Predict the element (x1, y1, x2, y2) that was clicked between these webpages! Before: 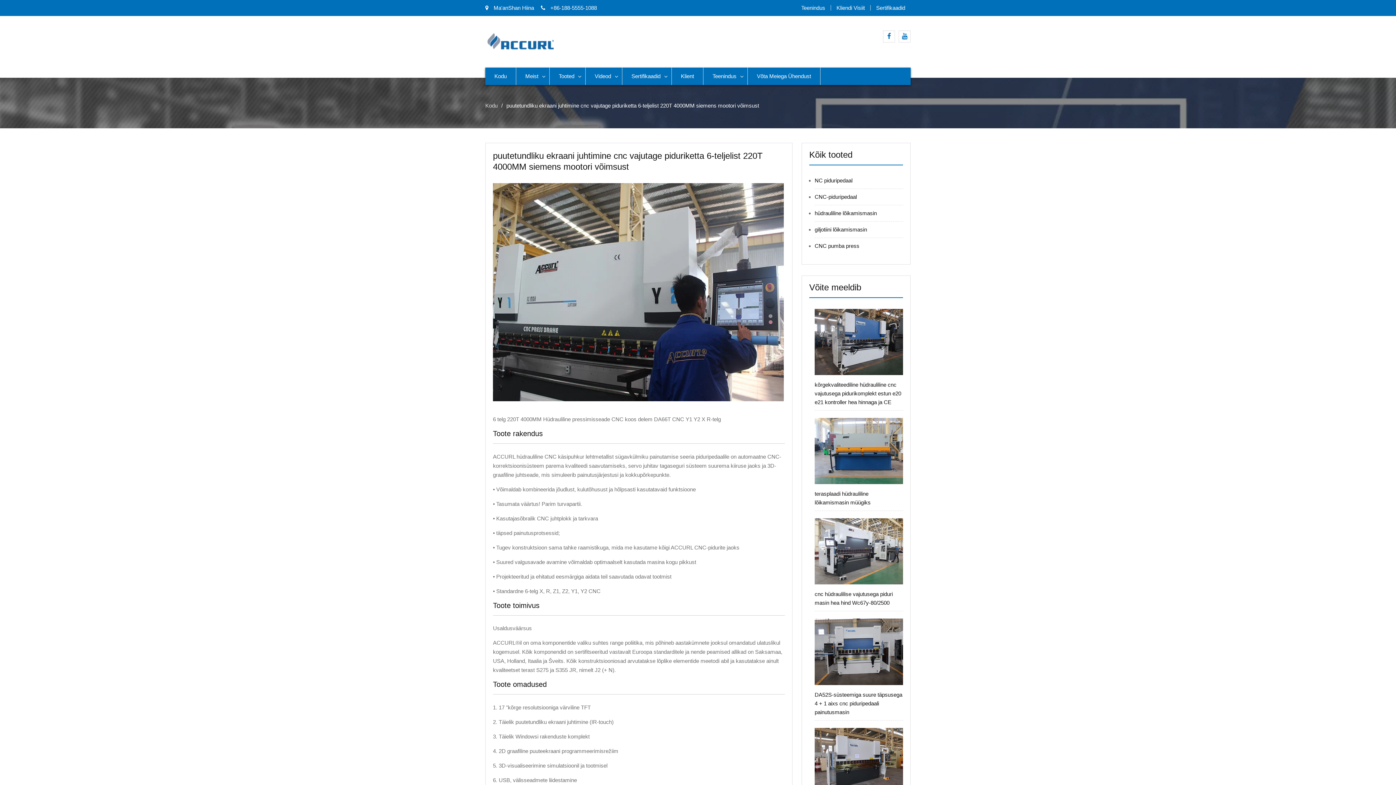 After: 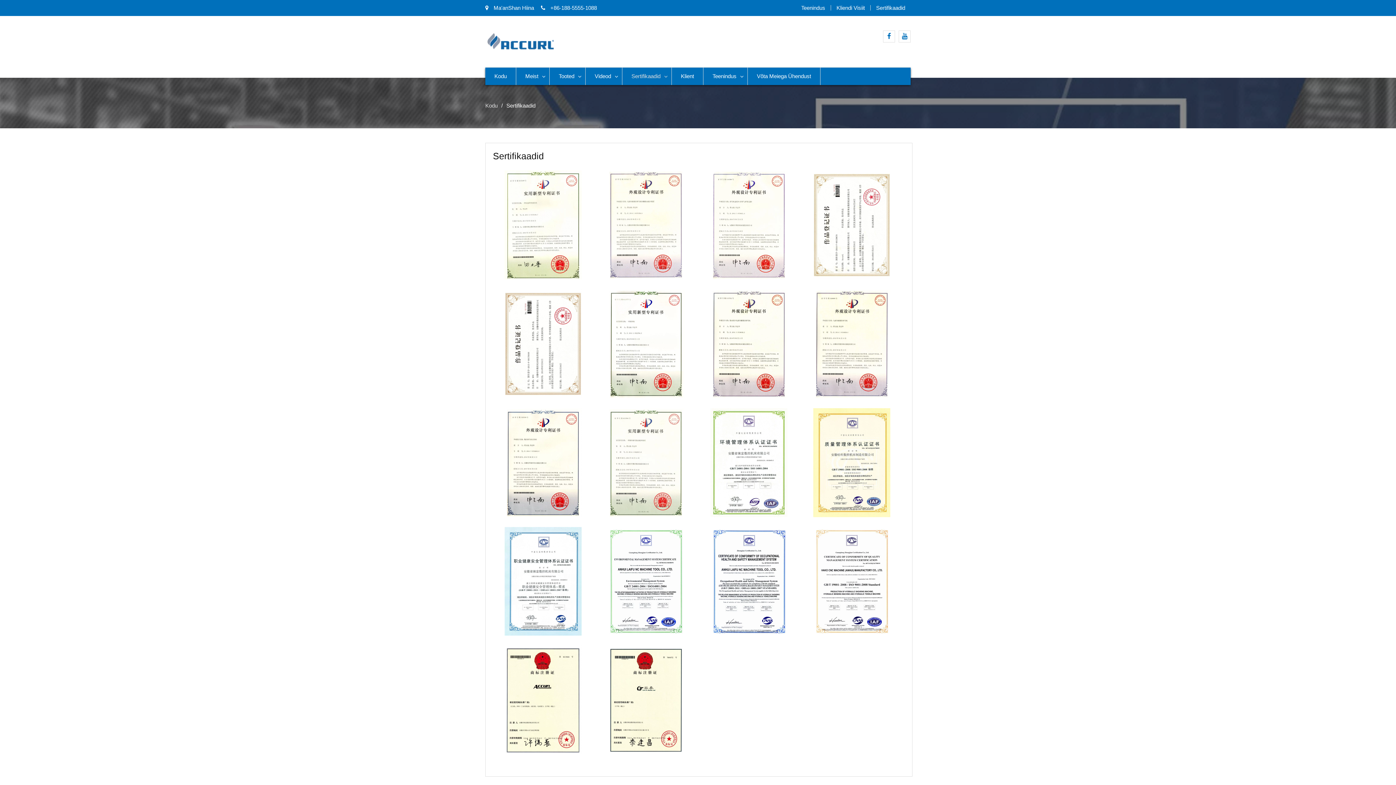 Action: bbox: (622, 67, 672, 85) label: Sertifikaadid